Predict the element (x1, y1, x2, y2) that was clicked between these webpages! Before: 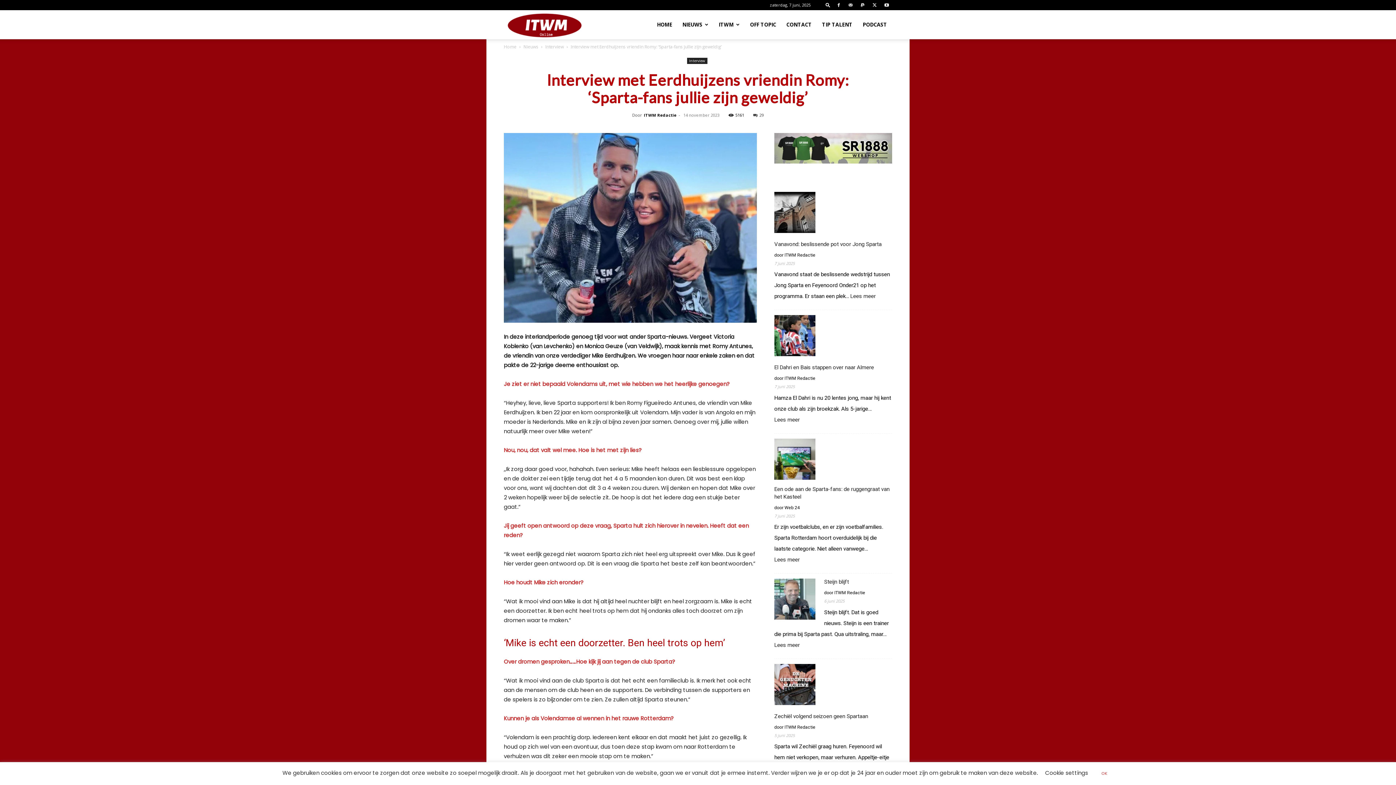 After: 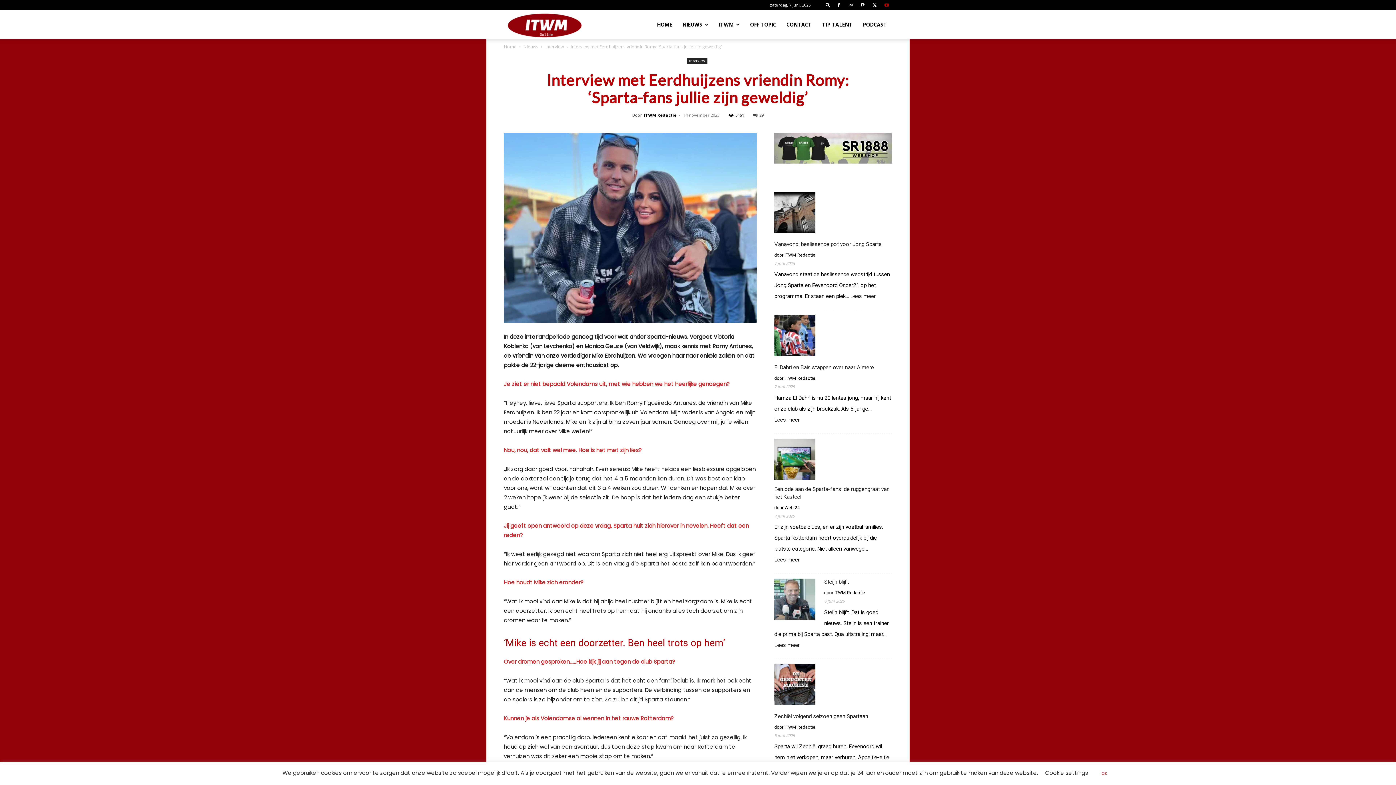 Action: bbox: (881, 0, 892, 10)